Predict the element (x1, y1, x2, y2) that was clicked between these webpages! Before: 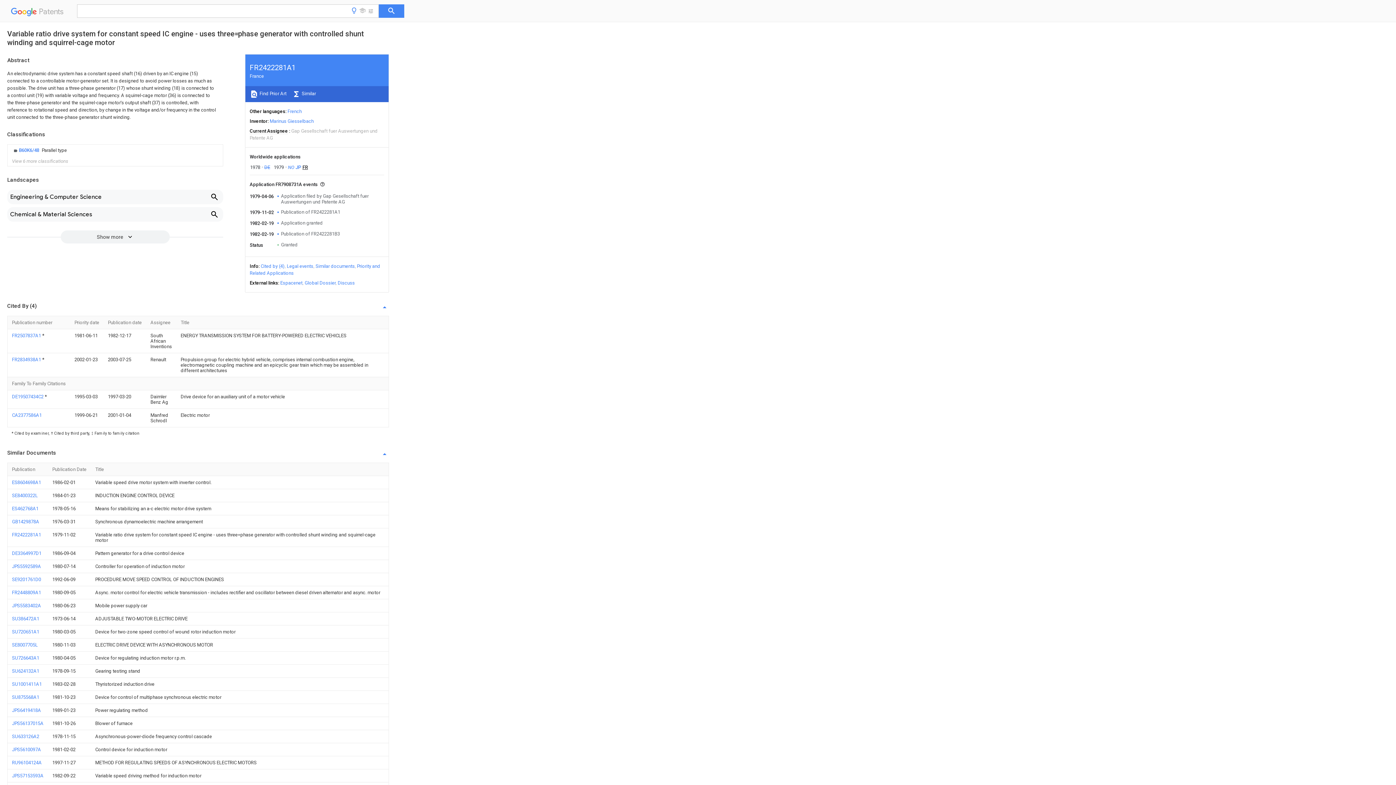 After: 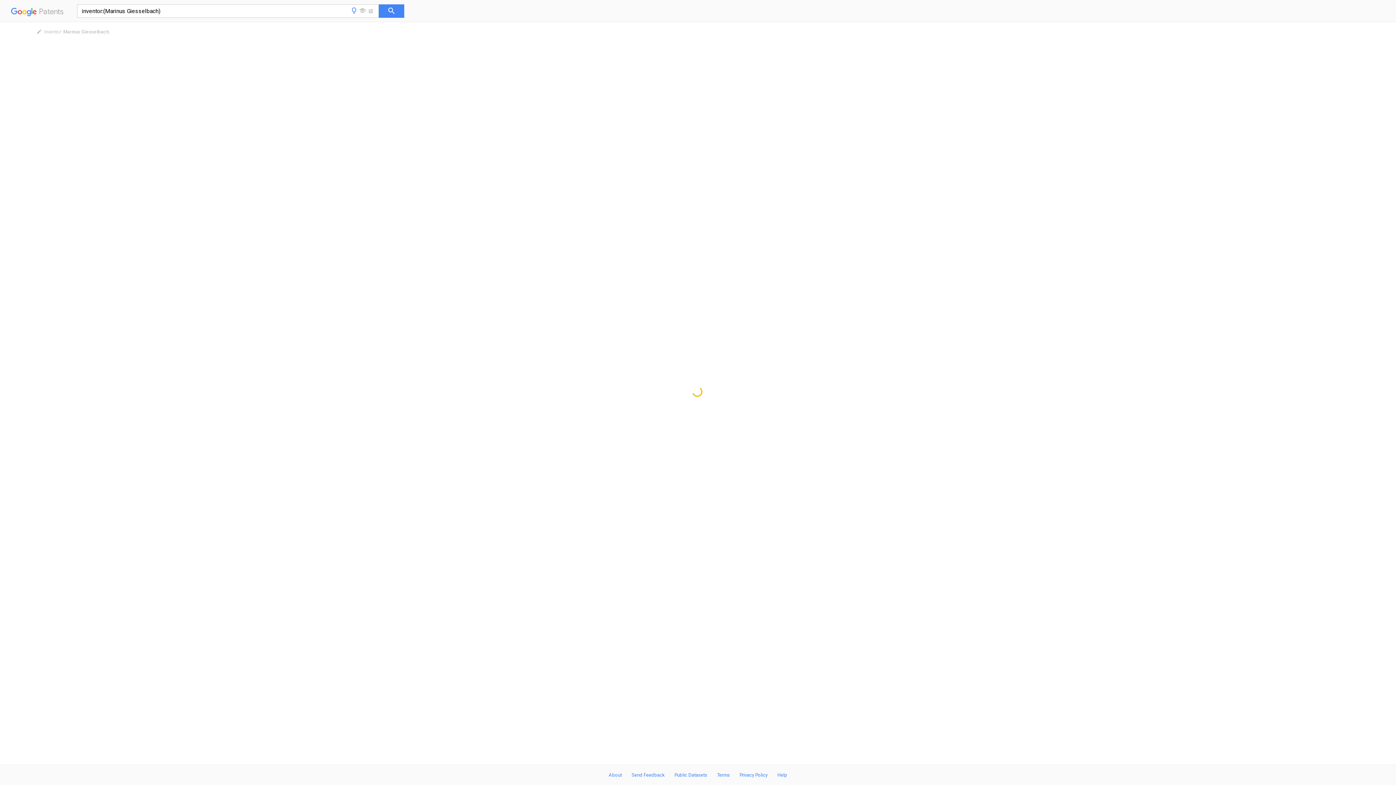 Action: bbox: (269, 118, 313, 124) label: Marinus Giesselbach